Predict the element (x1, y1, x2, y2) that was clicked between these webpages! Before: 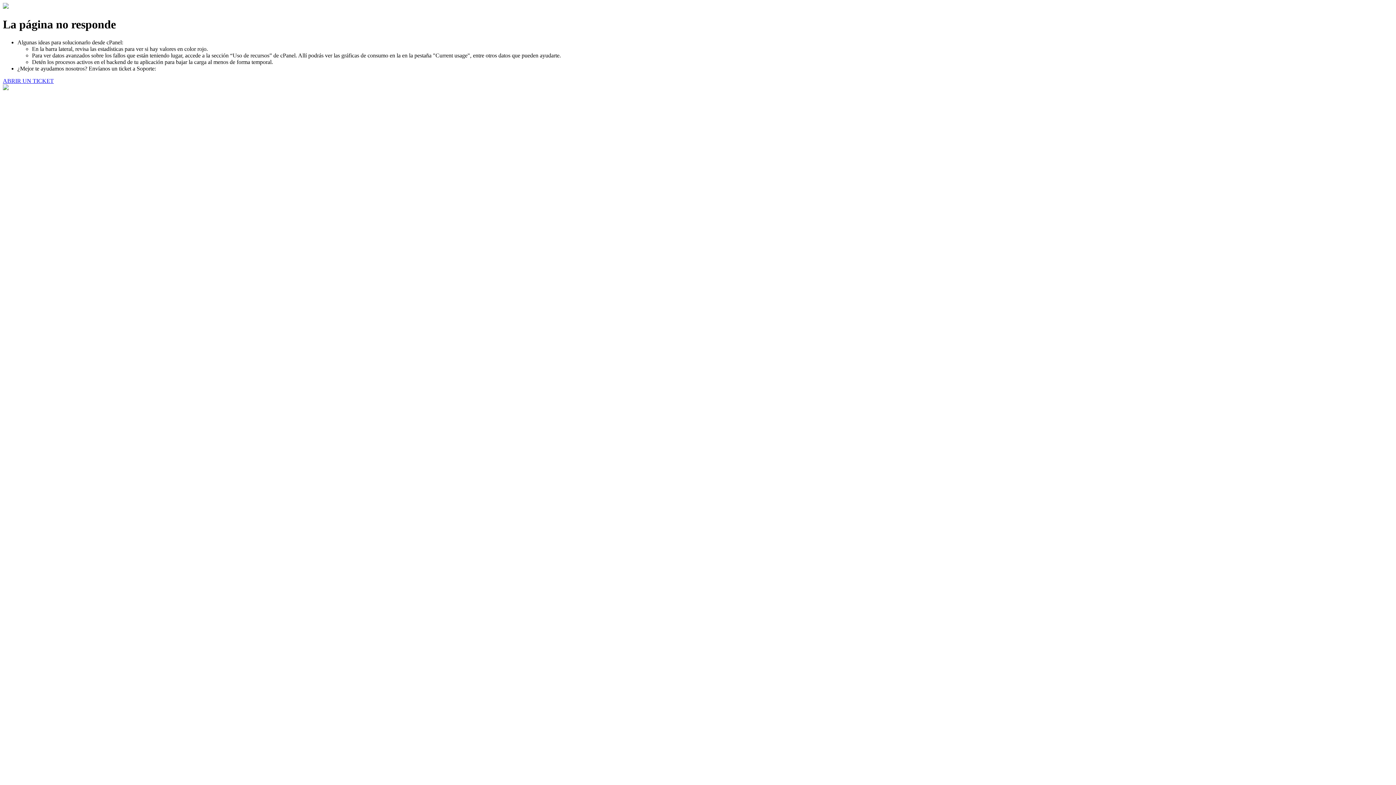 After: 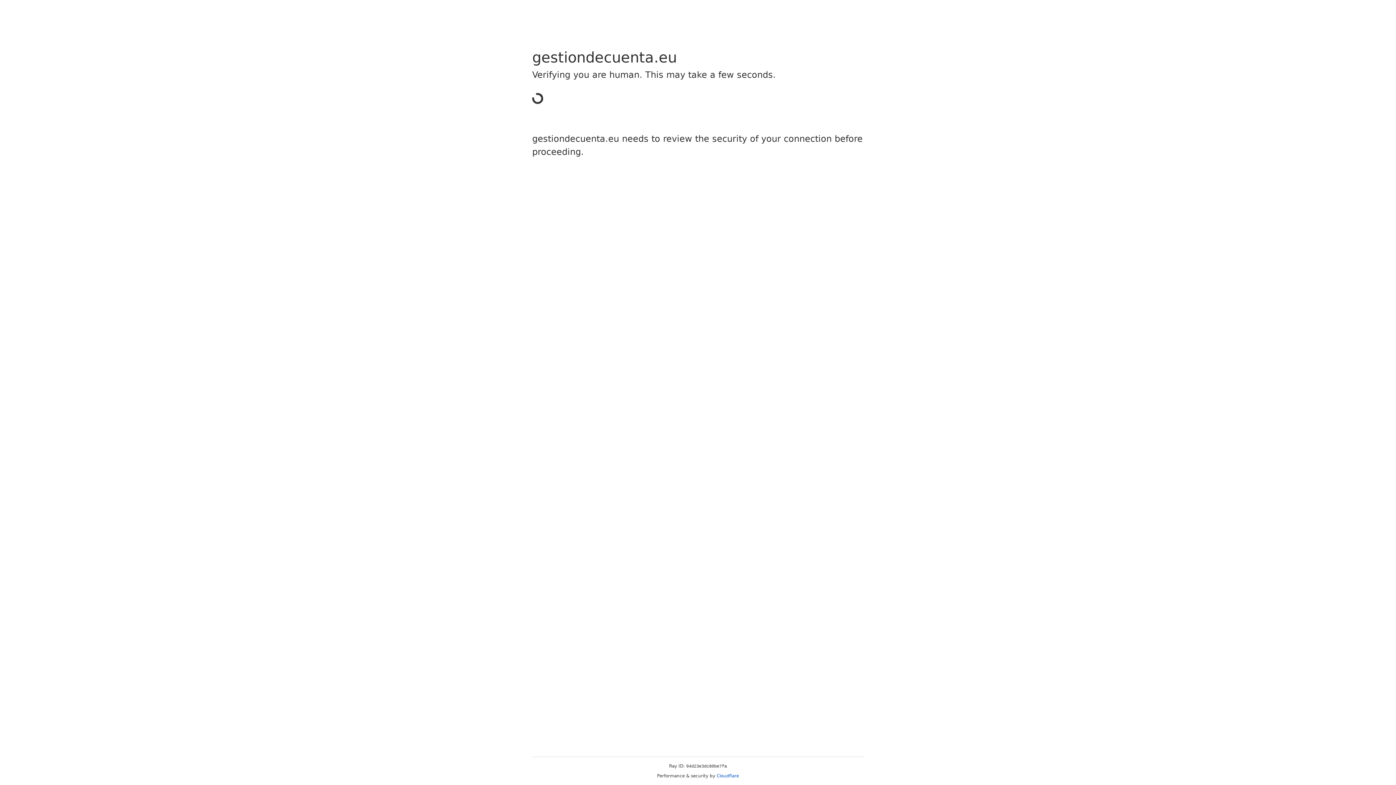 Action: label: ABRIR UN TICKET bbox: (2, 77, 53, 83)